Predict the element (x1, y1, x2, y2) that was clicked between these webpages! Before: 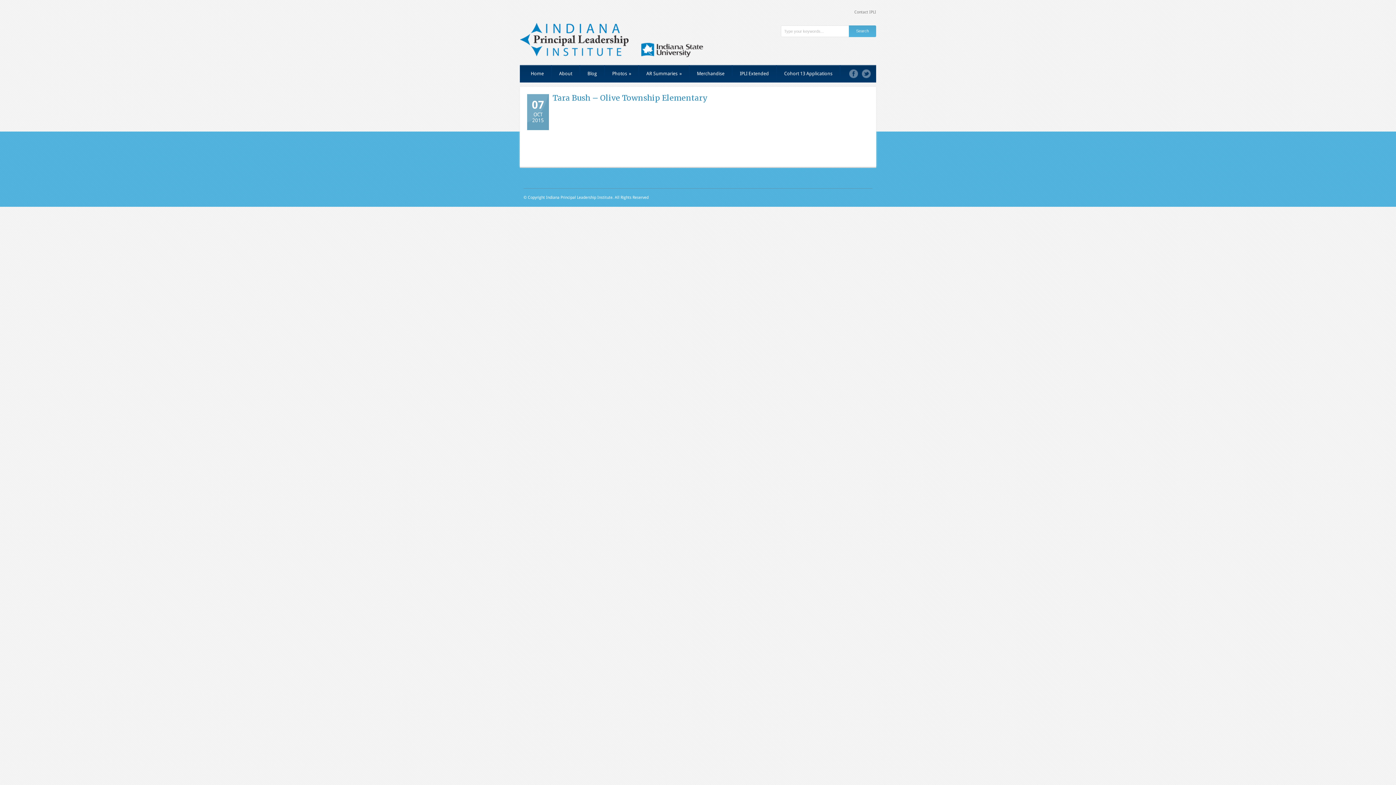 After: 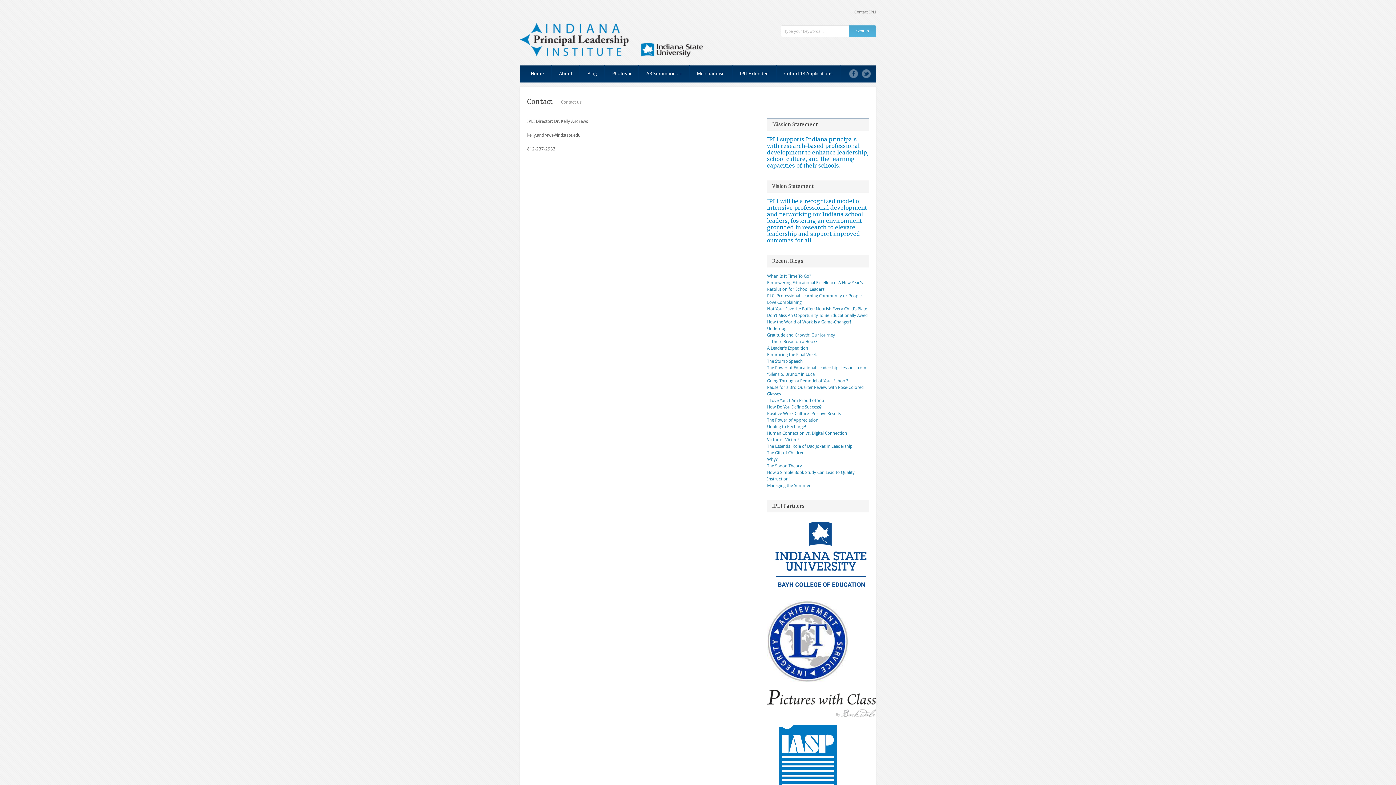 Action: bbox: (854, 10, 876, 14) label: Contact IPLI